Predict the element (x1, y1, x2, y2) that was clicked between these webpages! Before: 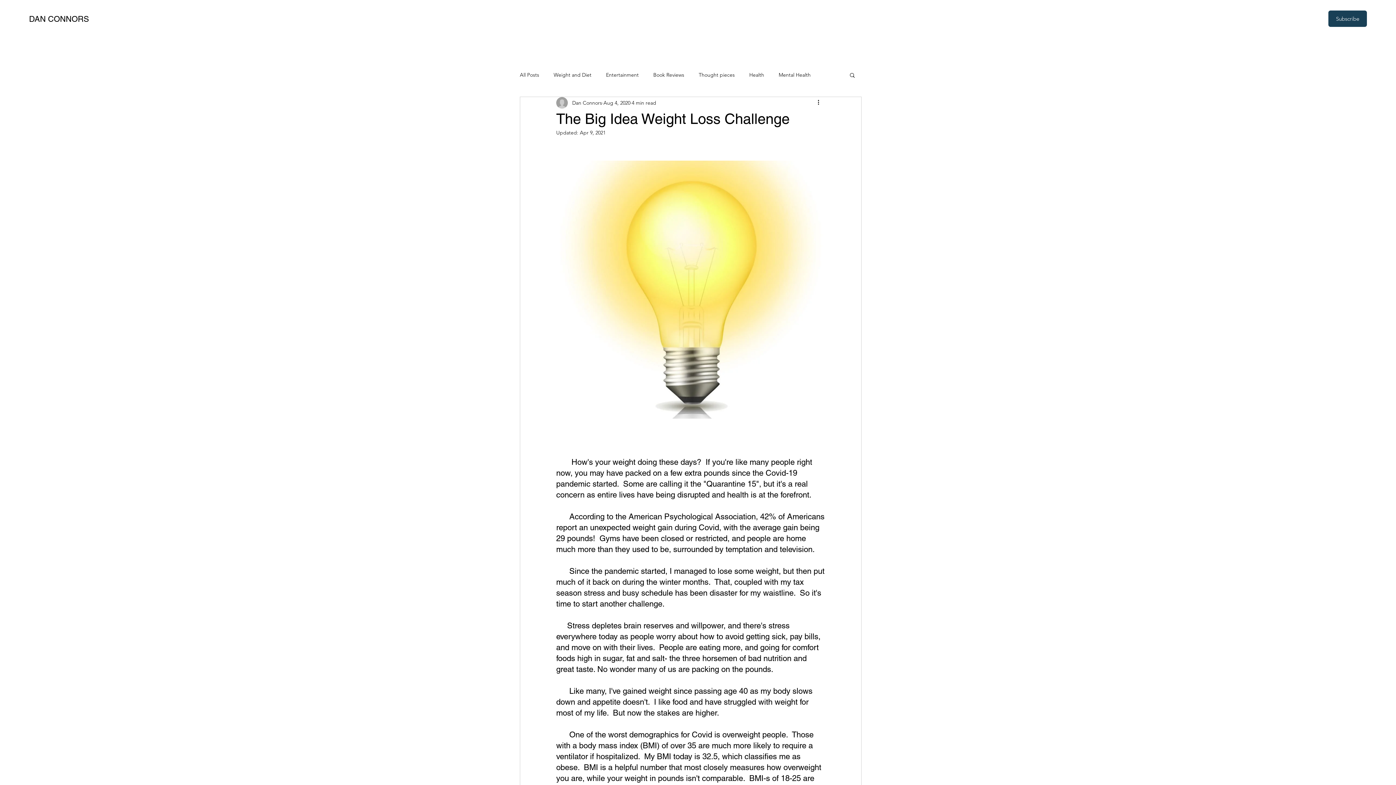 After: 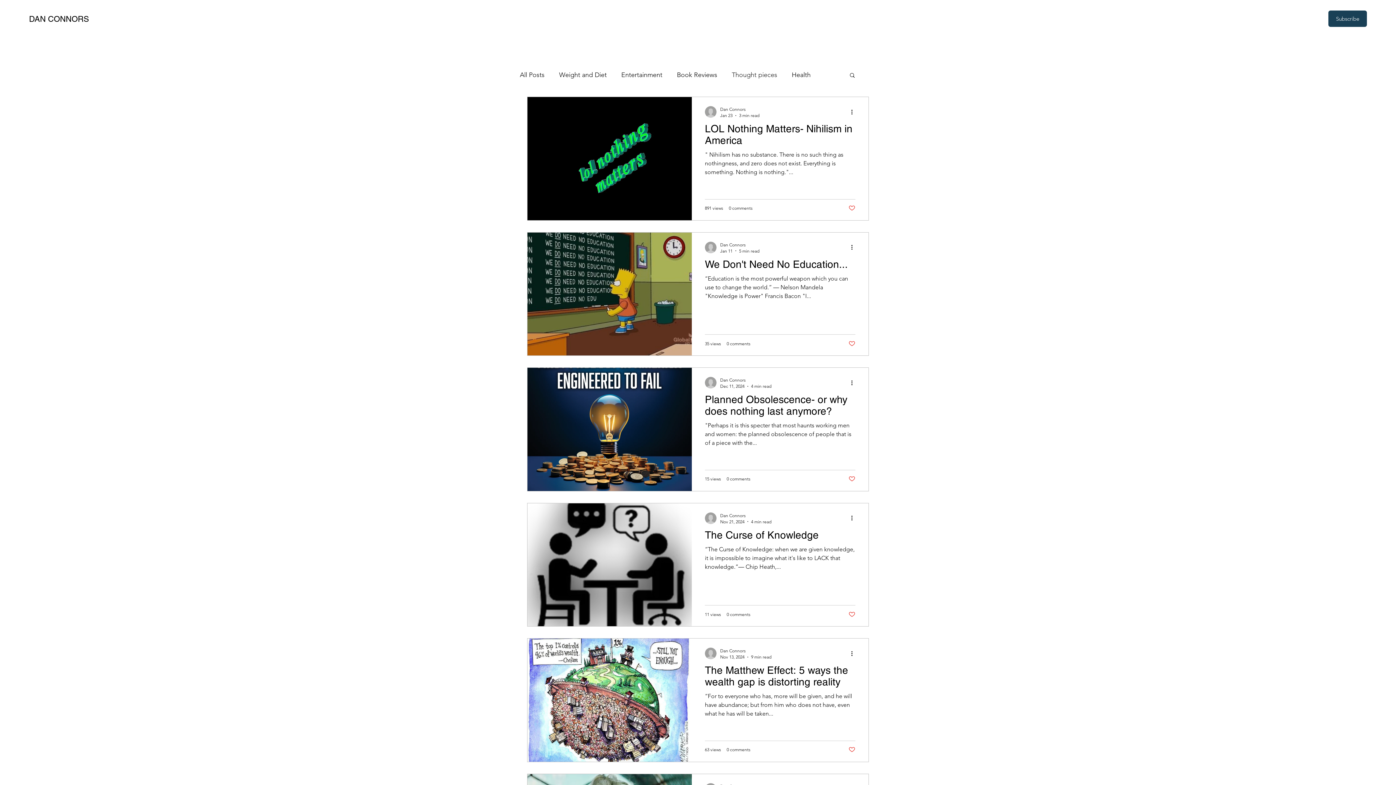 Action: bbox: (698, 71, 734, 78) label: Thought pieces